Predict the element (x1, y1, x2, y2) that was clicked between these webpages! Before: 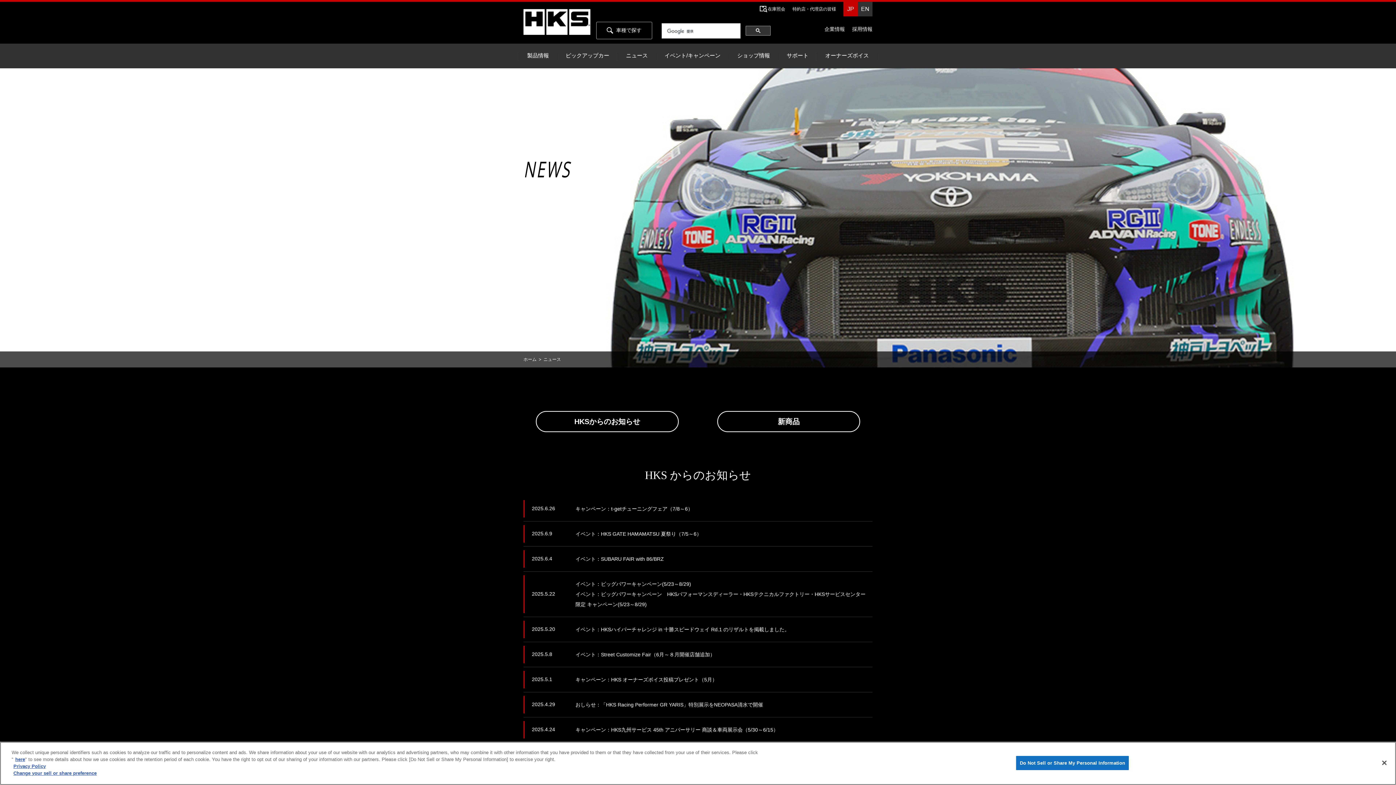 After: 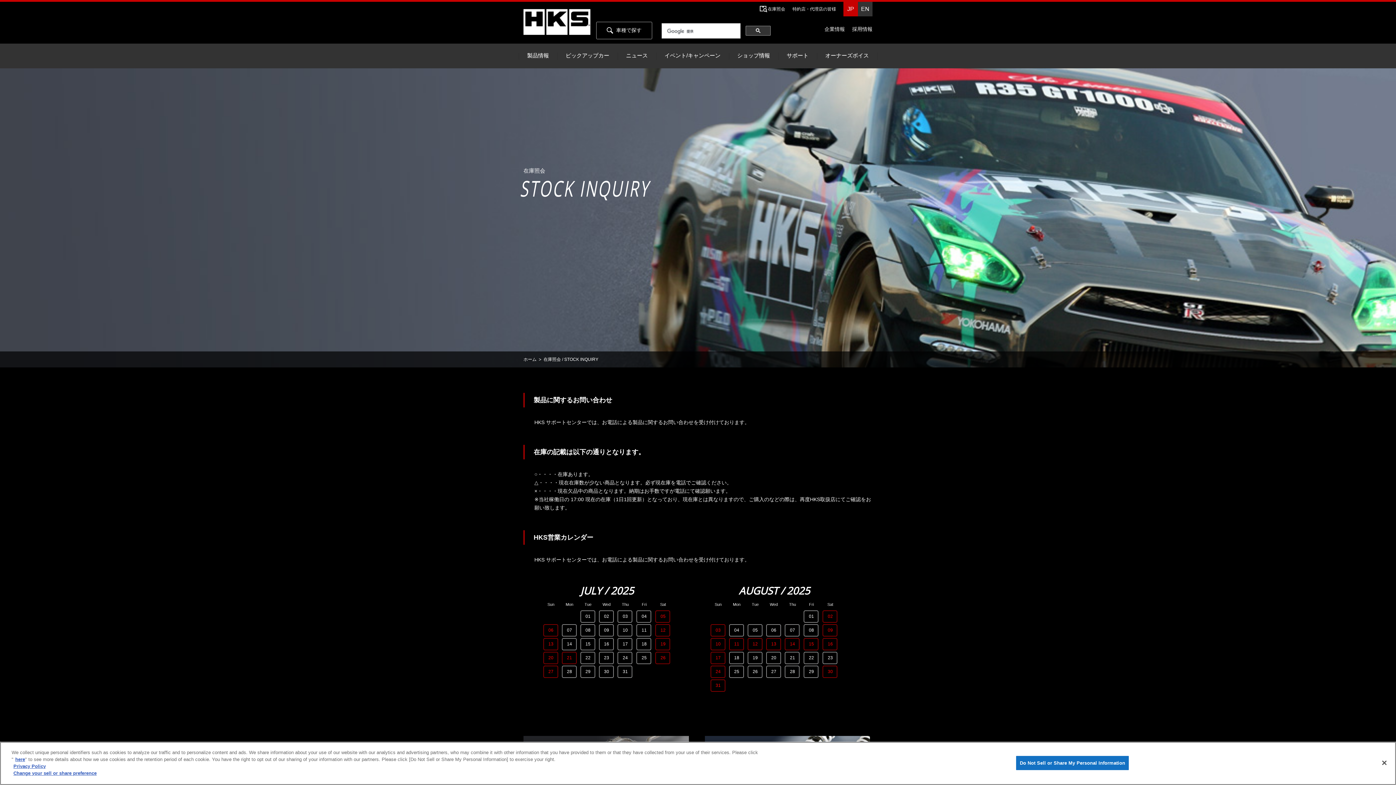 Action: label: 在庫照会 bbox: (768, 6, 785, 11)